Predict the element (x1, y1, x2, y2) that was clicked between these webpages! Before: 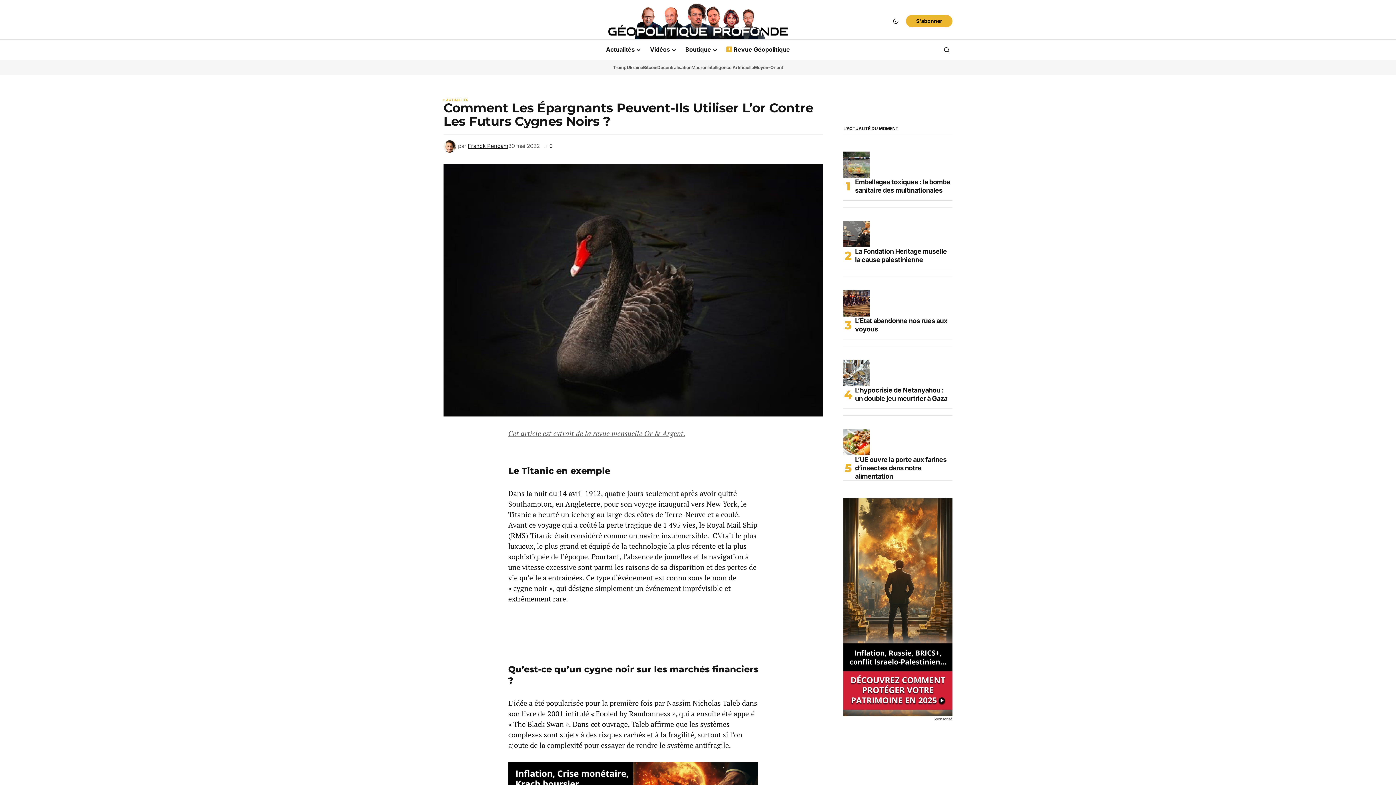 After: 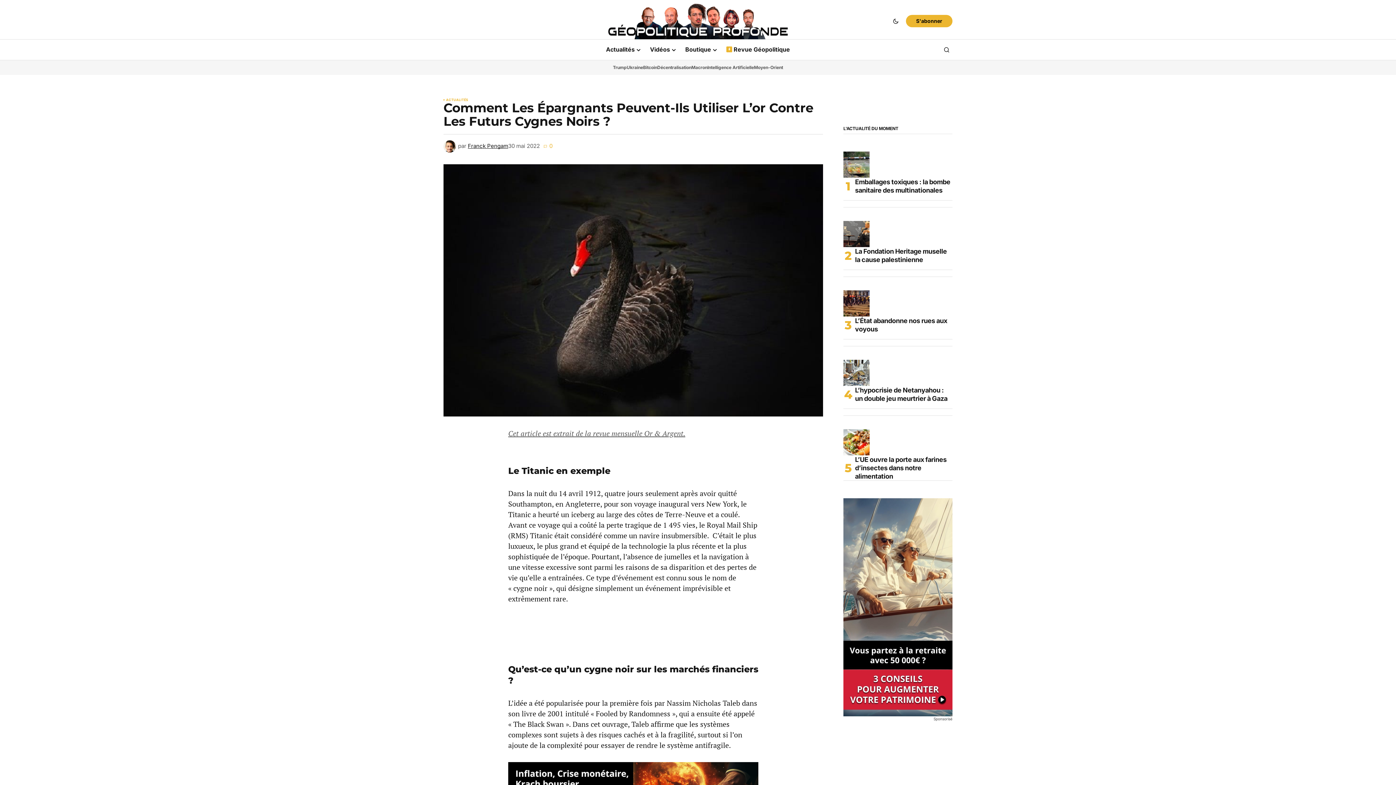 Action: bbox: (542, 143, 552, 148) label: 0